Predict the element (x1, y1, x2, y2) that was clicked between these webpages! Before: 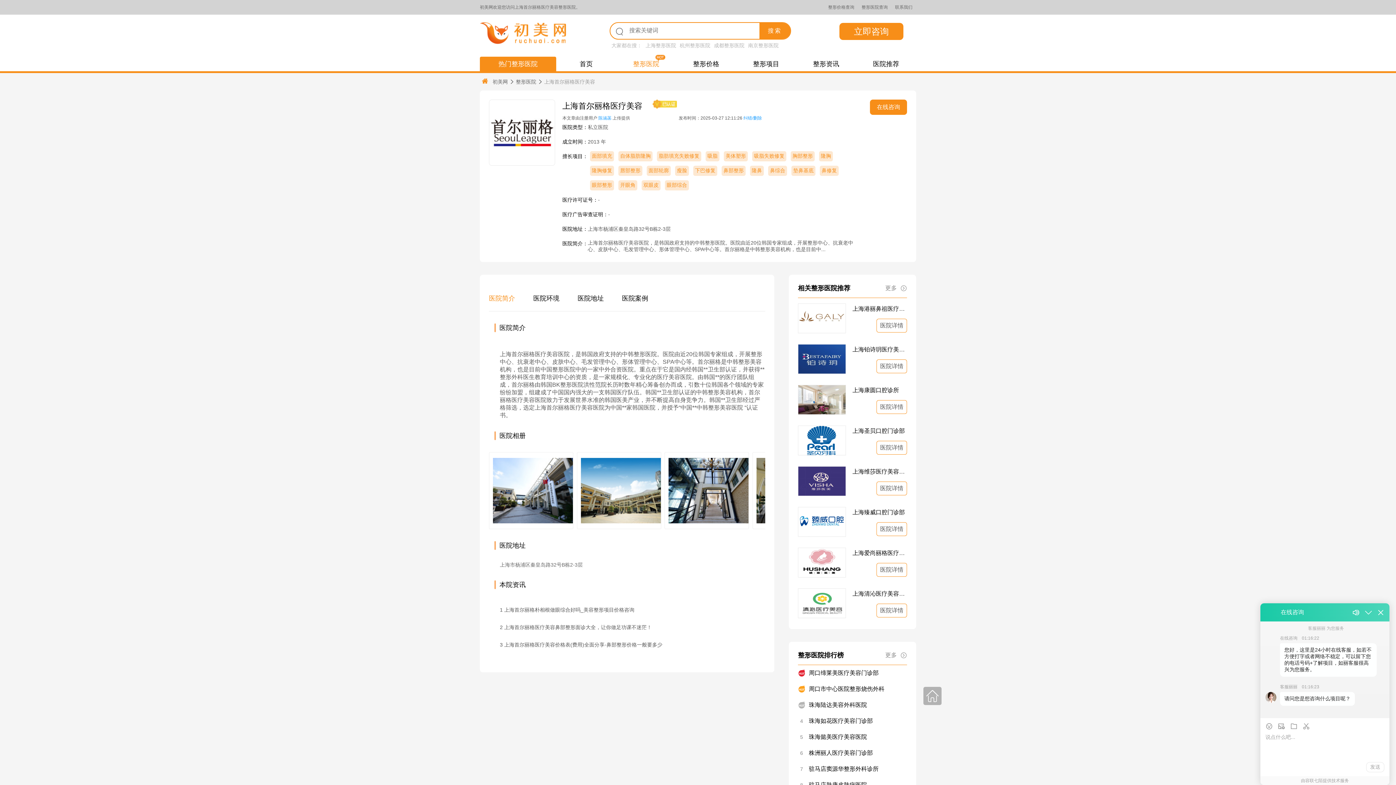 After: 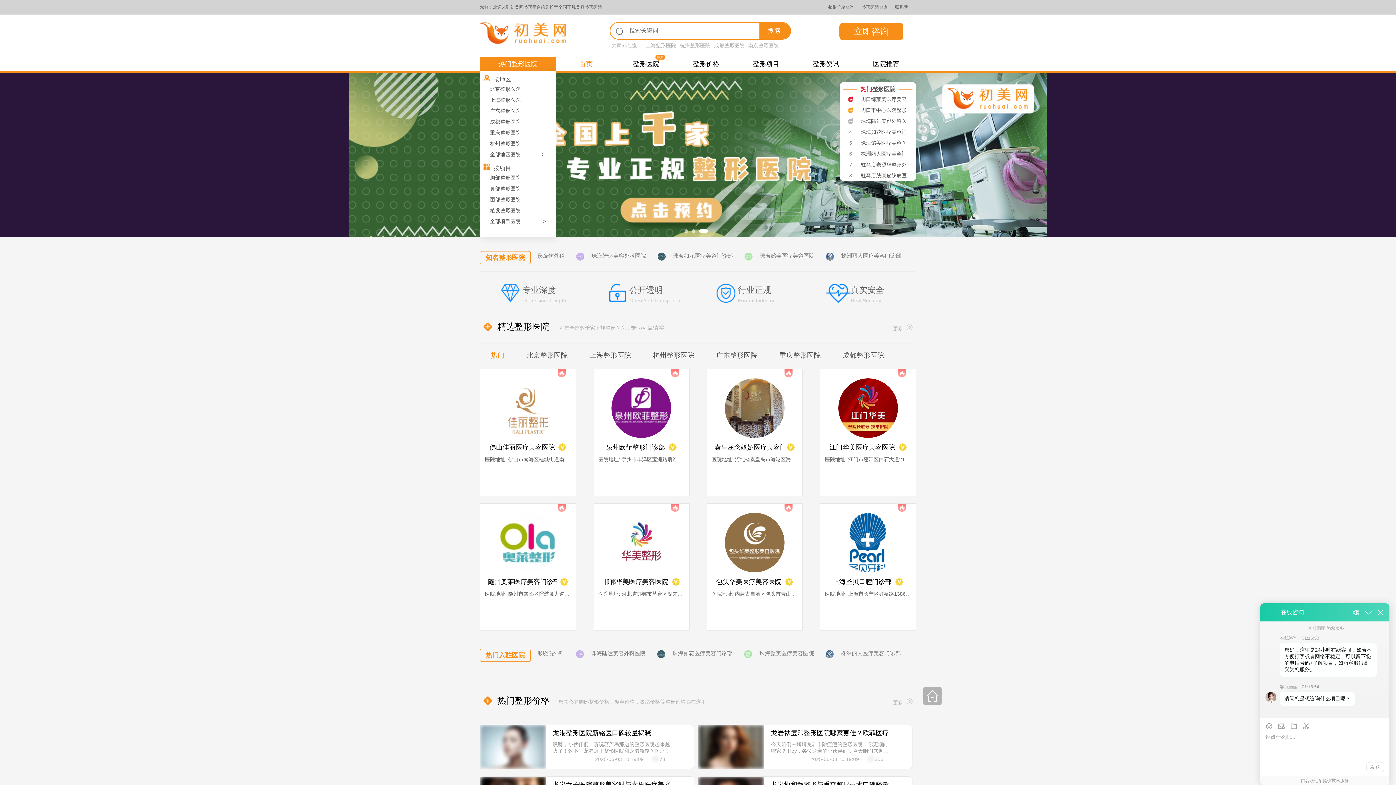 Action: bbox: (480, 78, 509, 85) label: 初美网